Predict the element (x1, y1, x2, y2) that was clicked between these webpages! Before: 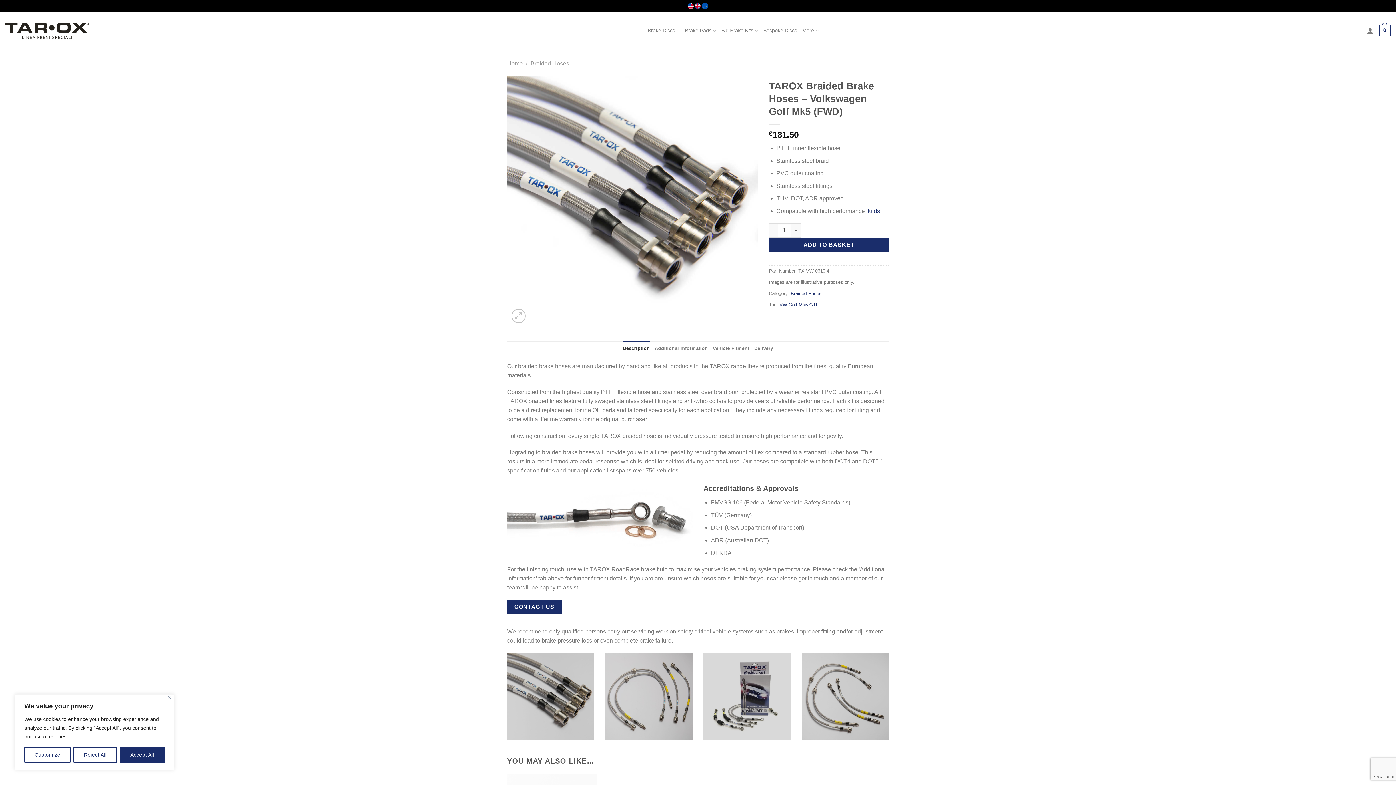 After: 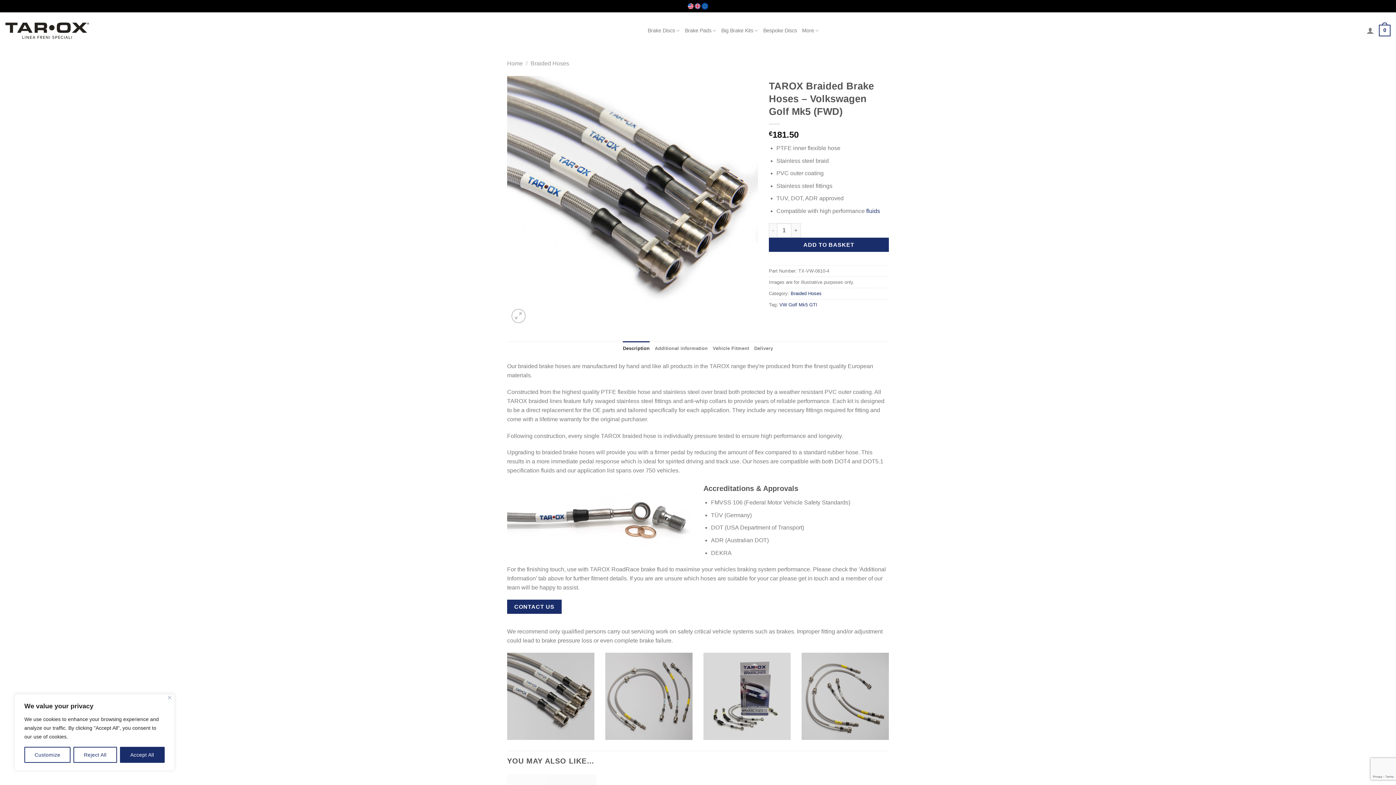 Action: bbox: (623, 341, 649, 356) label: Description